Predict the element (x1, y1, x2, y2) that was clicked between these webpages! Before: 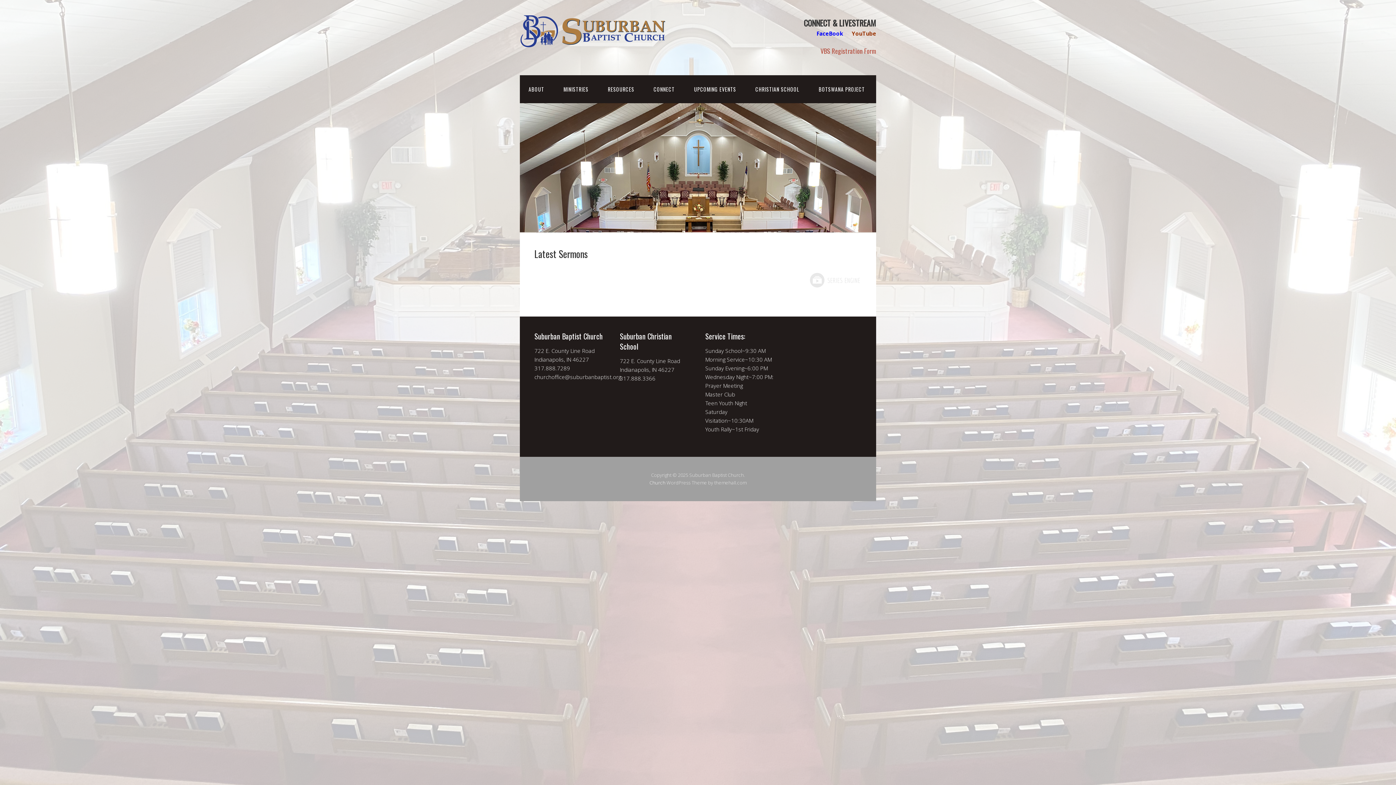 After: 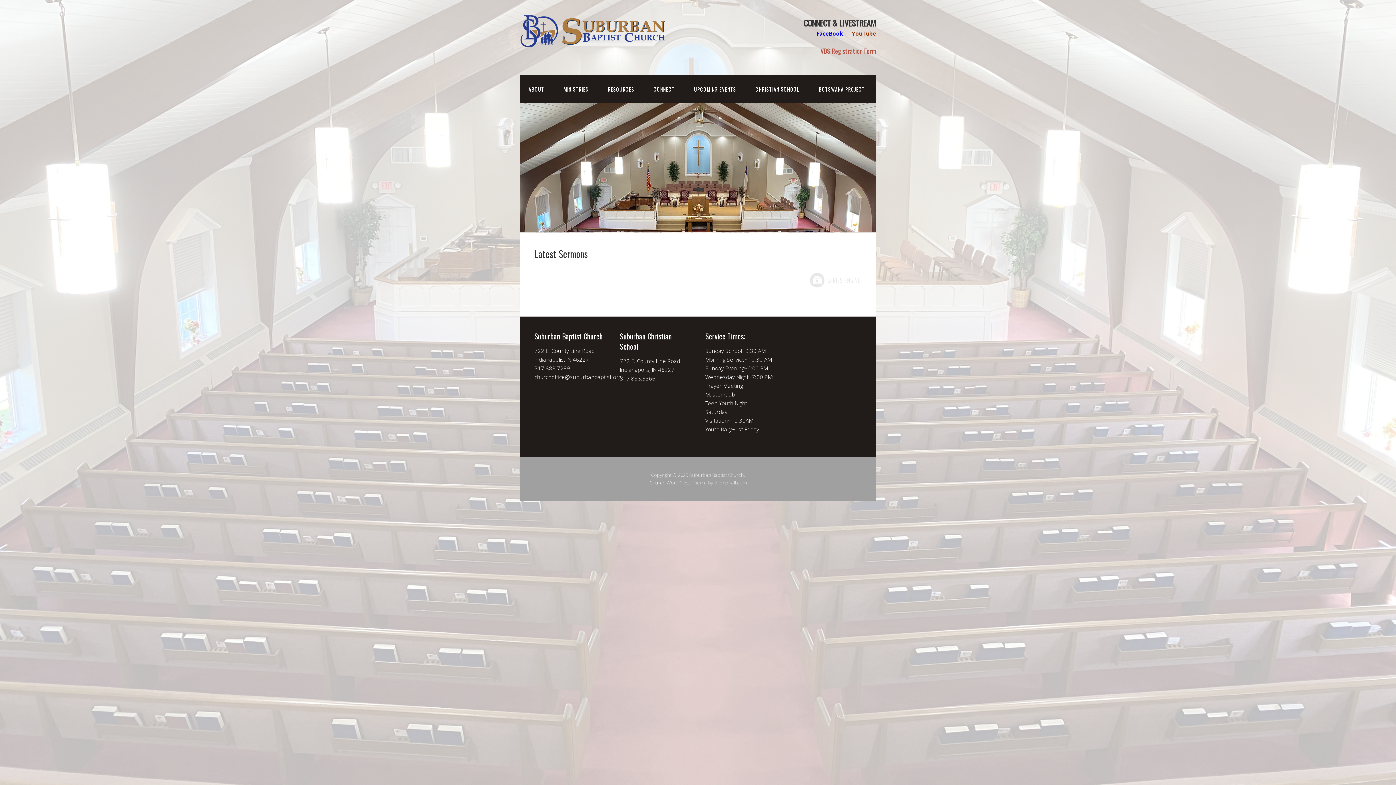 Action: label: FaceBook bbox: (816, 29, 843, 37)